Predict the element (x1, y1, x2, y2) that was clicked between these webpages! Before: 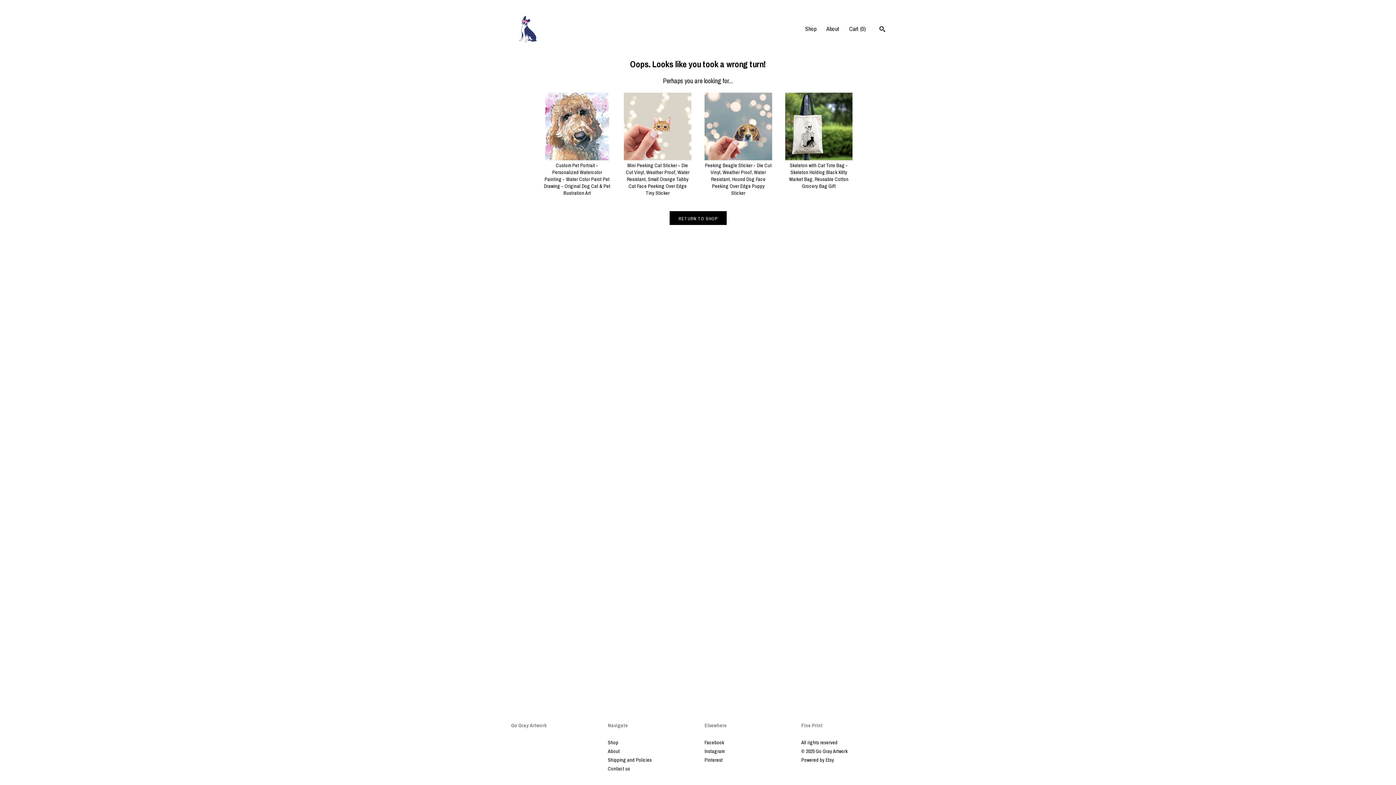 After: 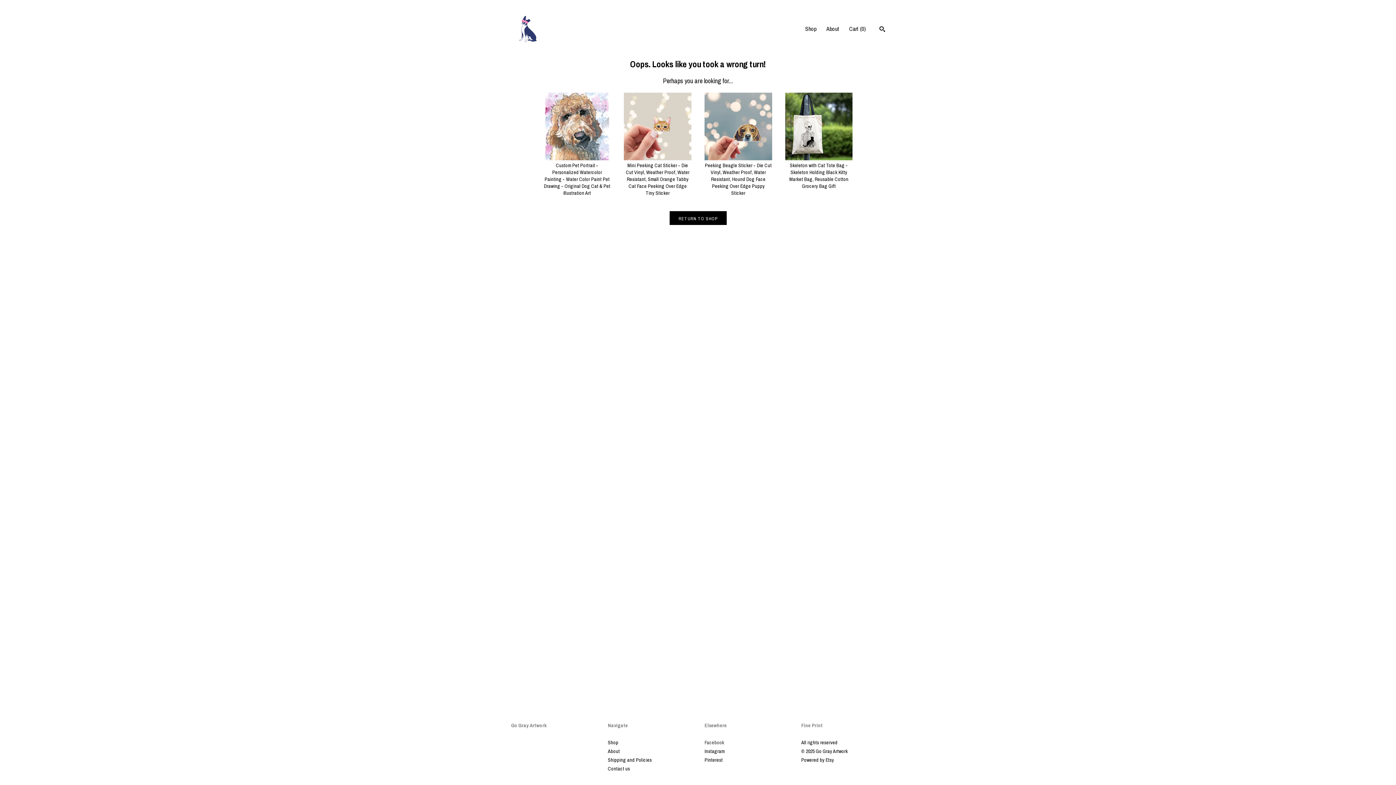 Action: label: Facebook bbox: (704, 739, 724, 746)